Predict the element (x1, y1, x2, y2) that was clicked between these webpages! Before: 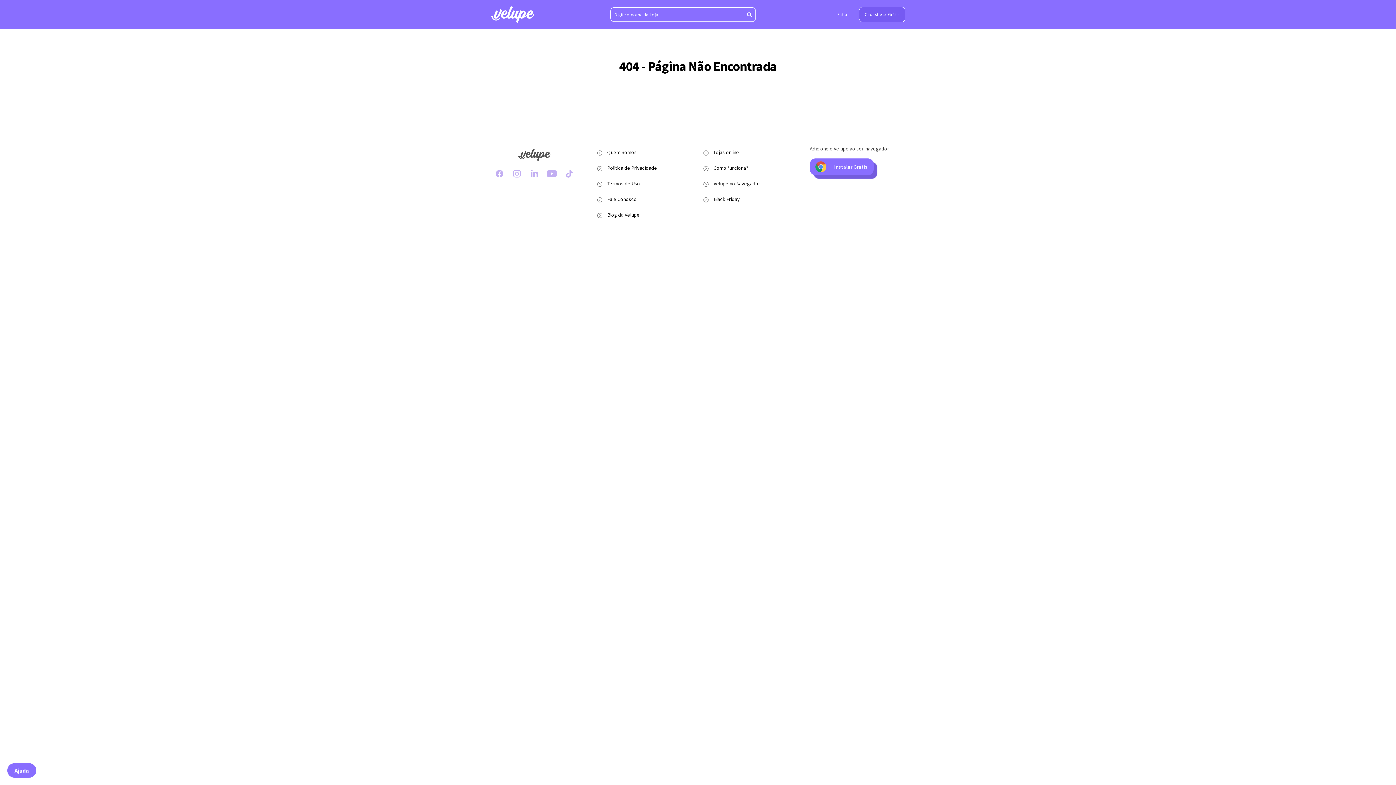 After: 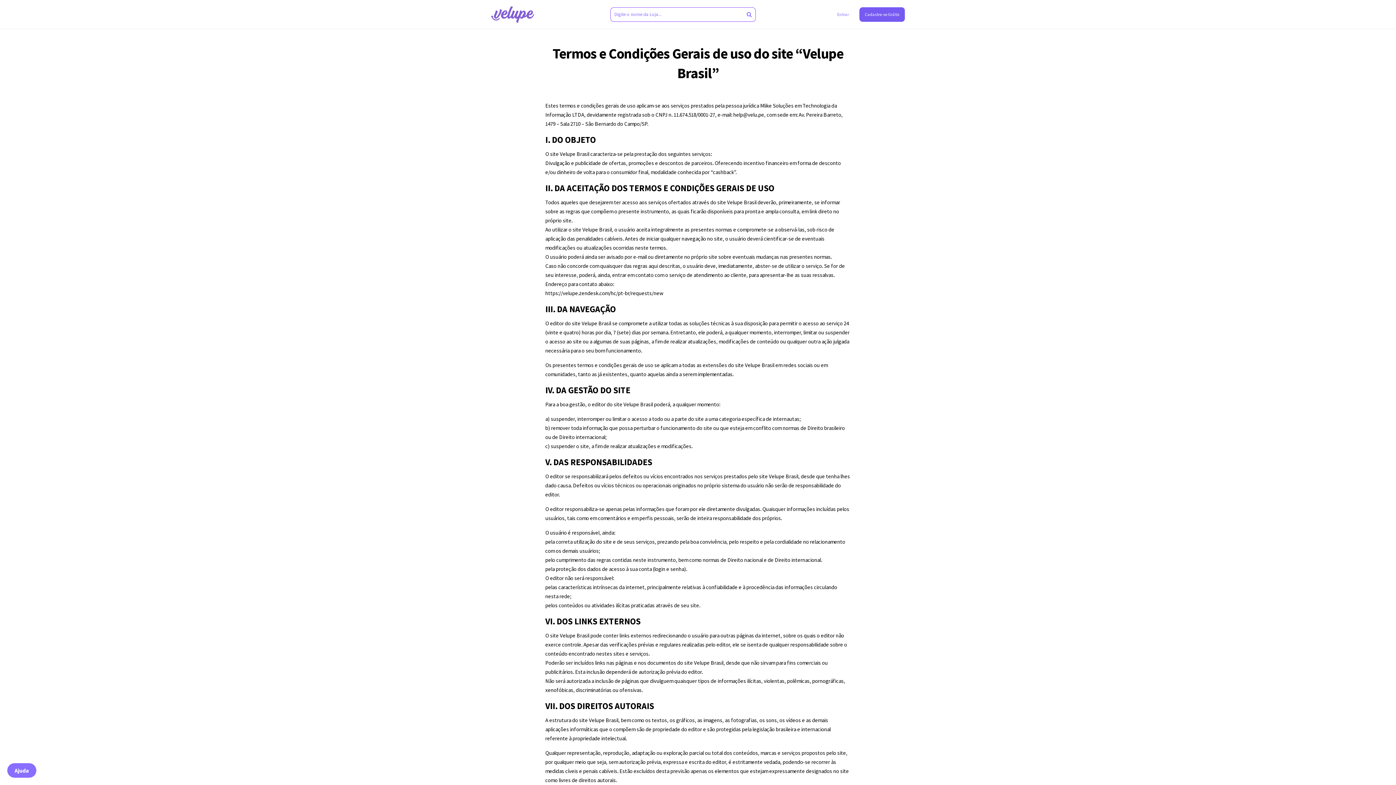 Action: label: Termos de Uso bbox: (597, 176, 692, 191)